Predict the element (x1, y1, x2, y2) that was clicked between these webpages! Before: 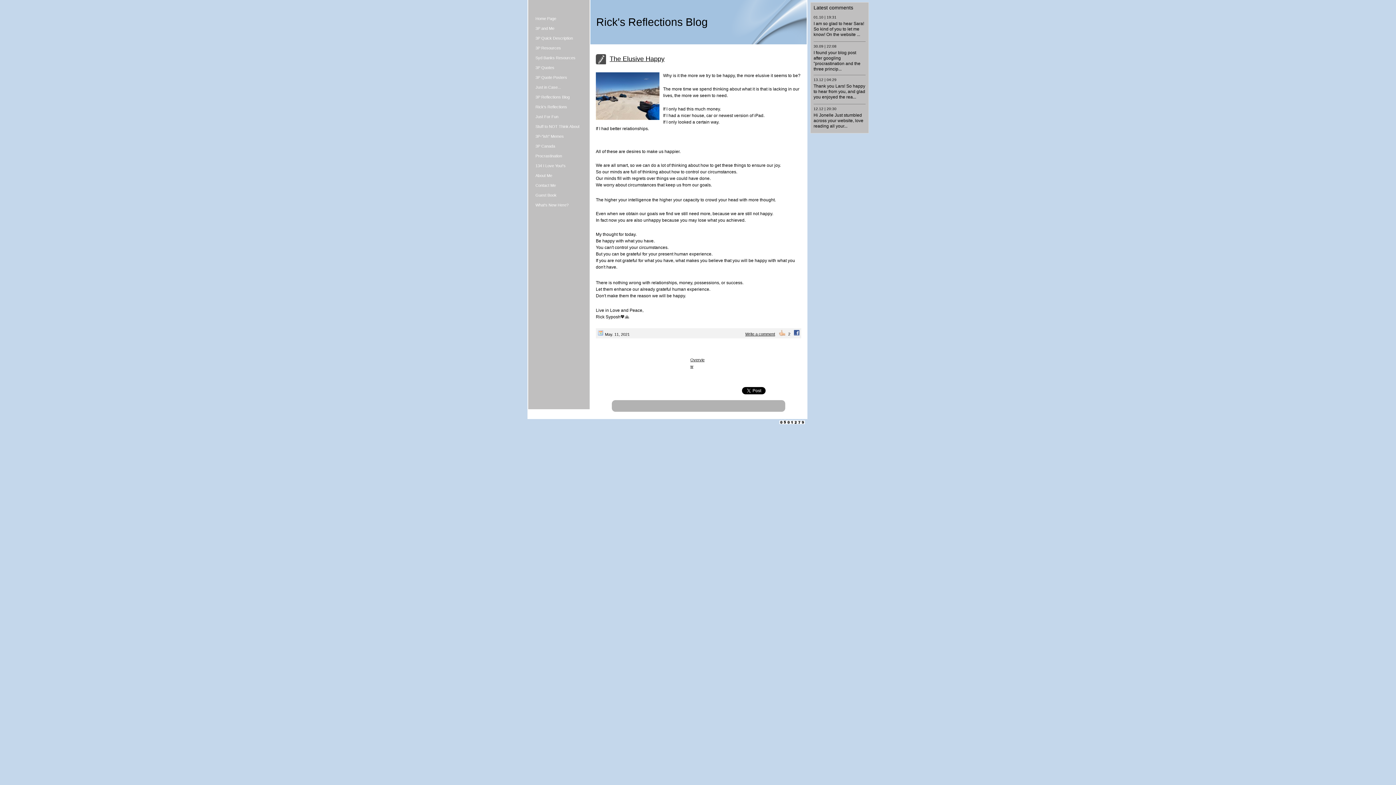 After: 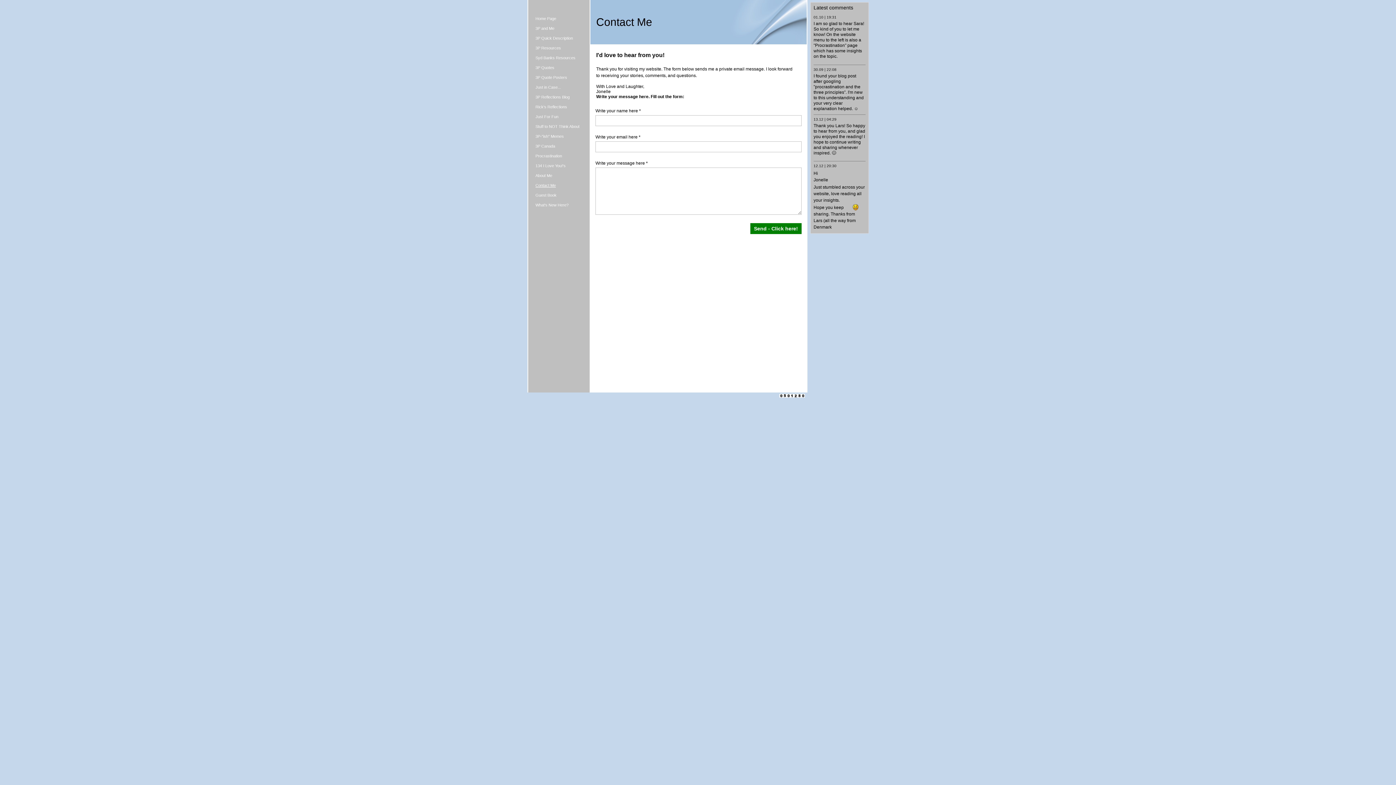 Action: label: Contact Me bbox: (528, 180, 586, 190)